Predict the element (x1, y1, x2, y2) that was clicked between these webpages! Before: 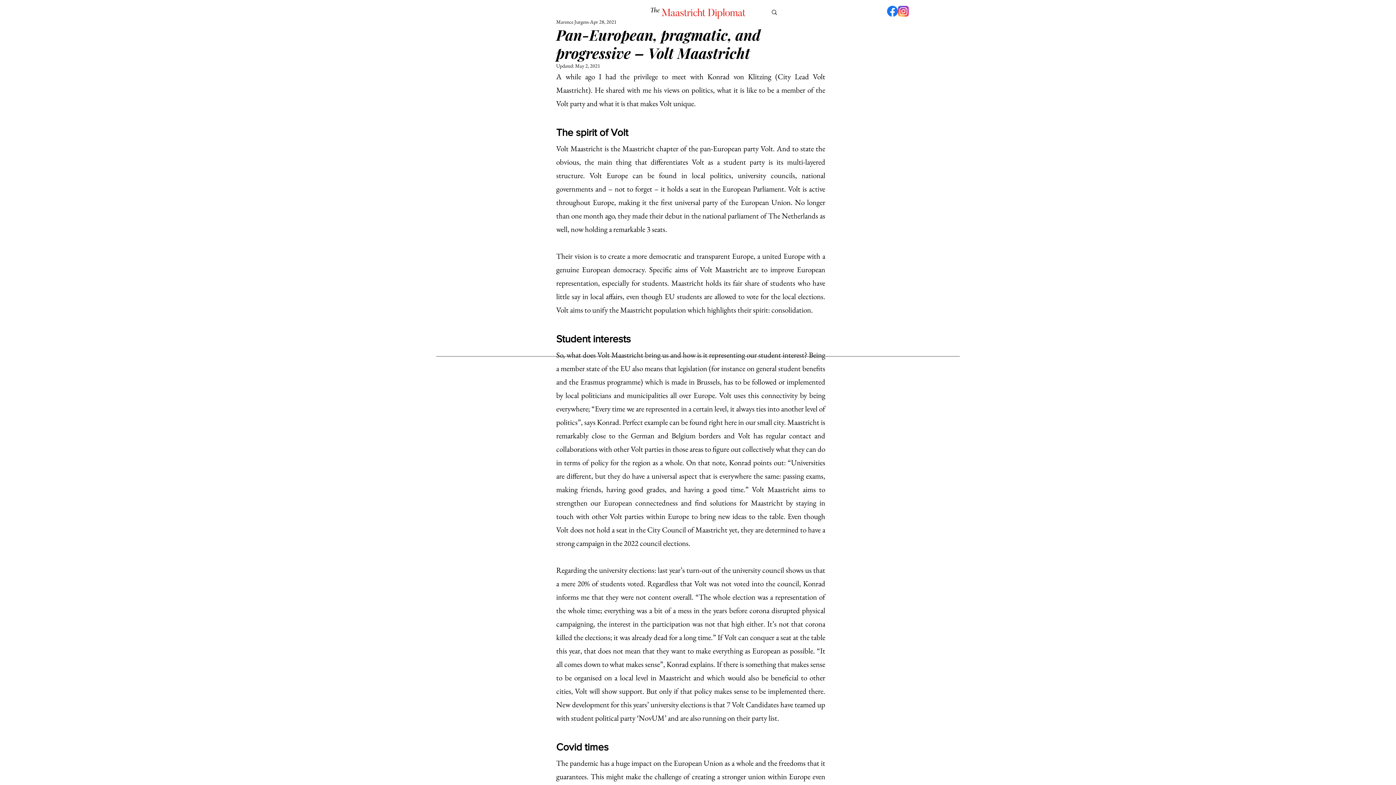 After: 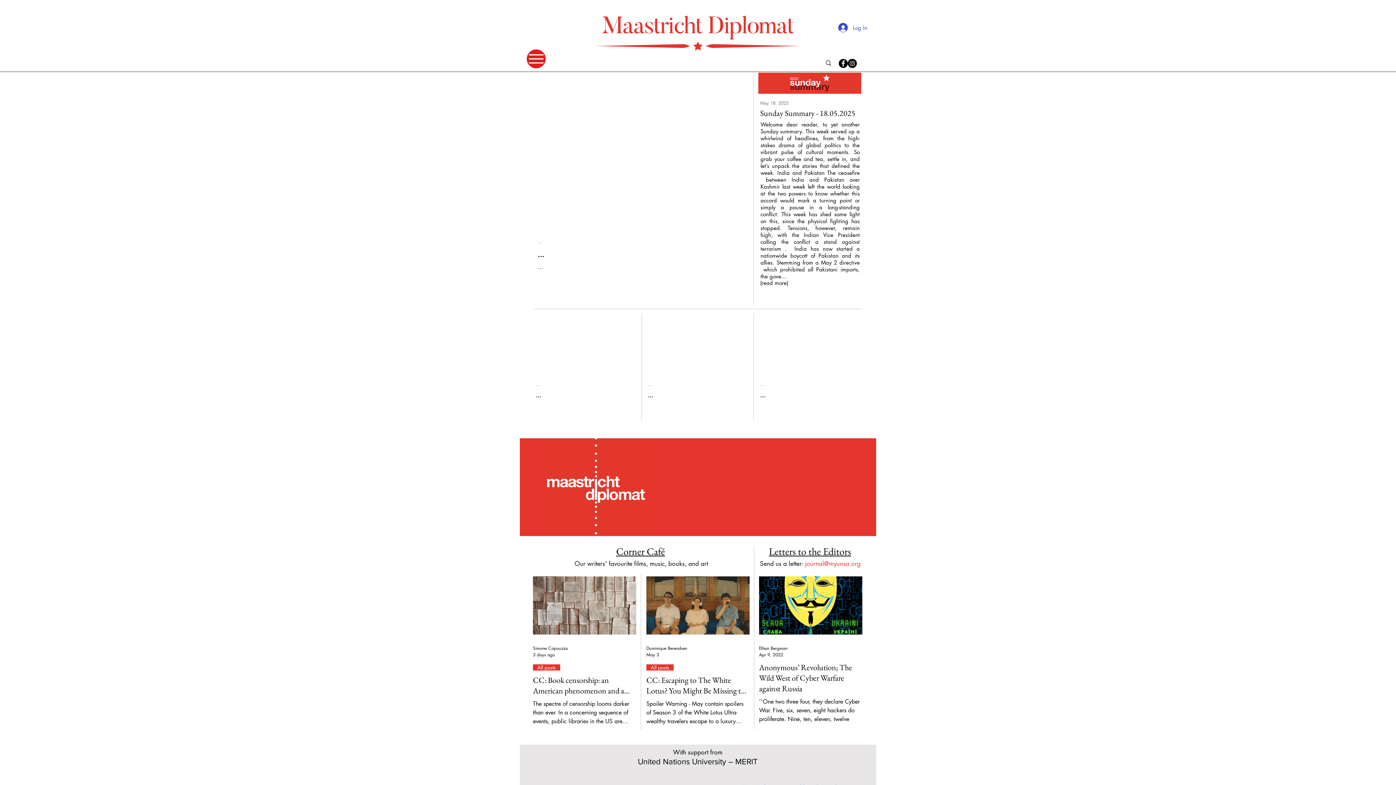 Action: bbox: (650, 5, 661, 14) label: The 